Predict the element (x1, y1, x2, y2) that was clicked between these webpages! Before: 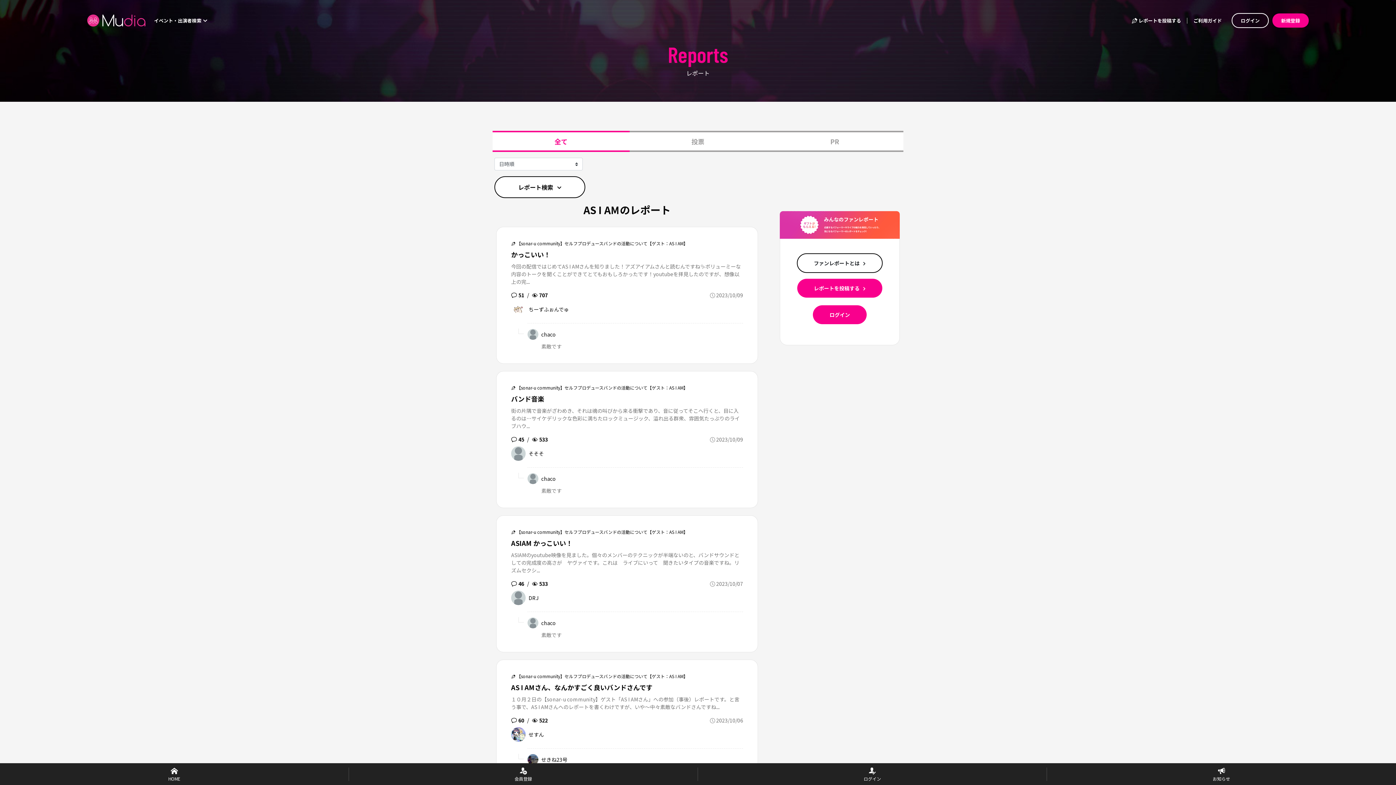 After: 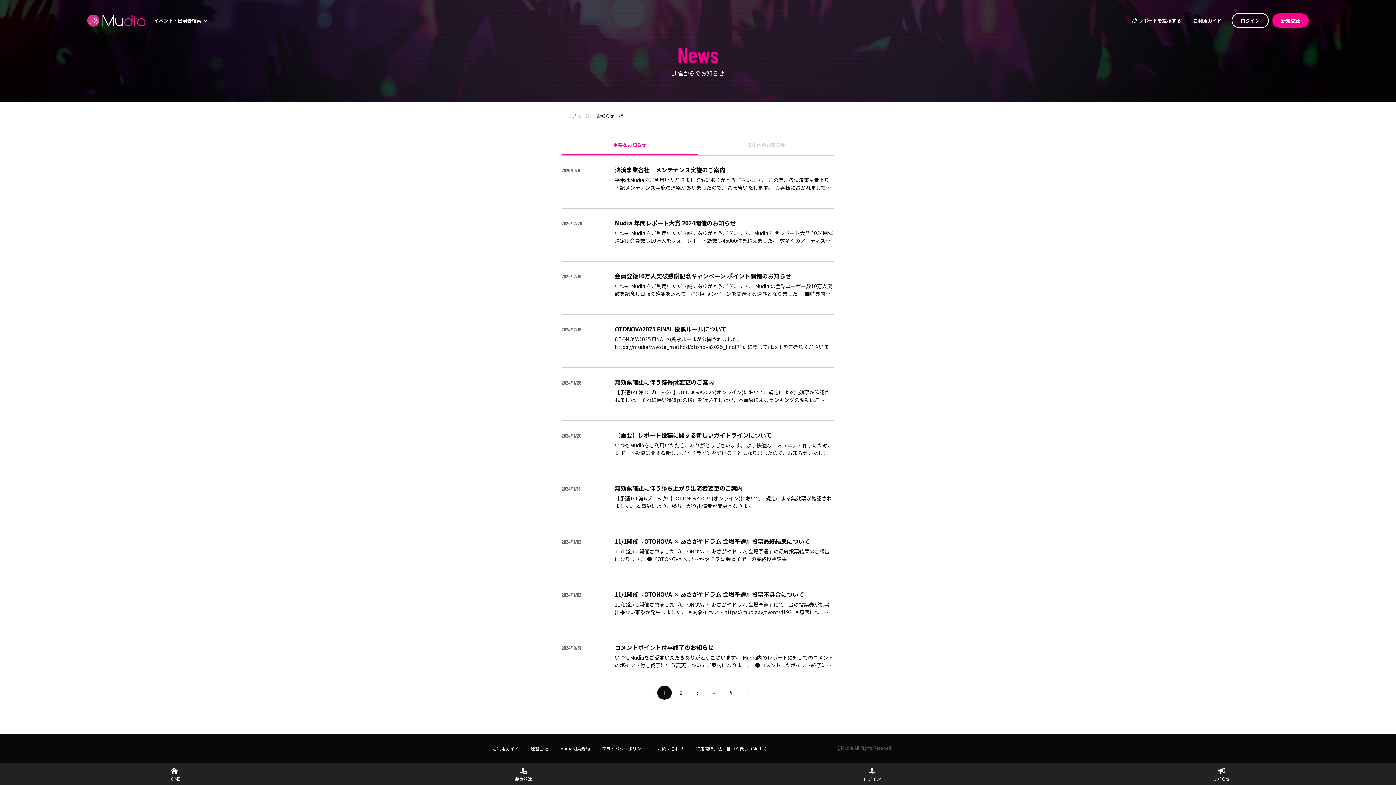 Action: label: お知らせ bbox: (1047, 763, 1396, 785)